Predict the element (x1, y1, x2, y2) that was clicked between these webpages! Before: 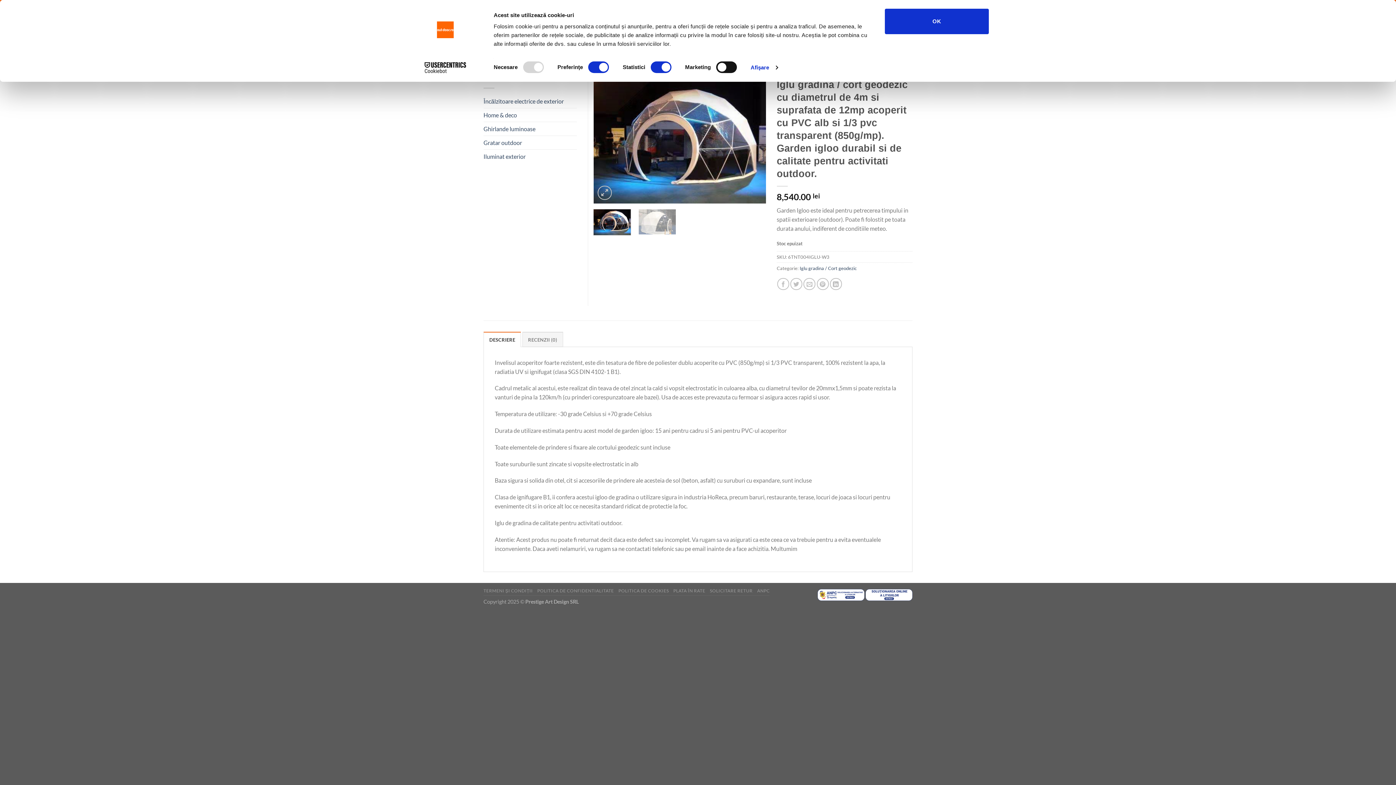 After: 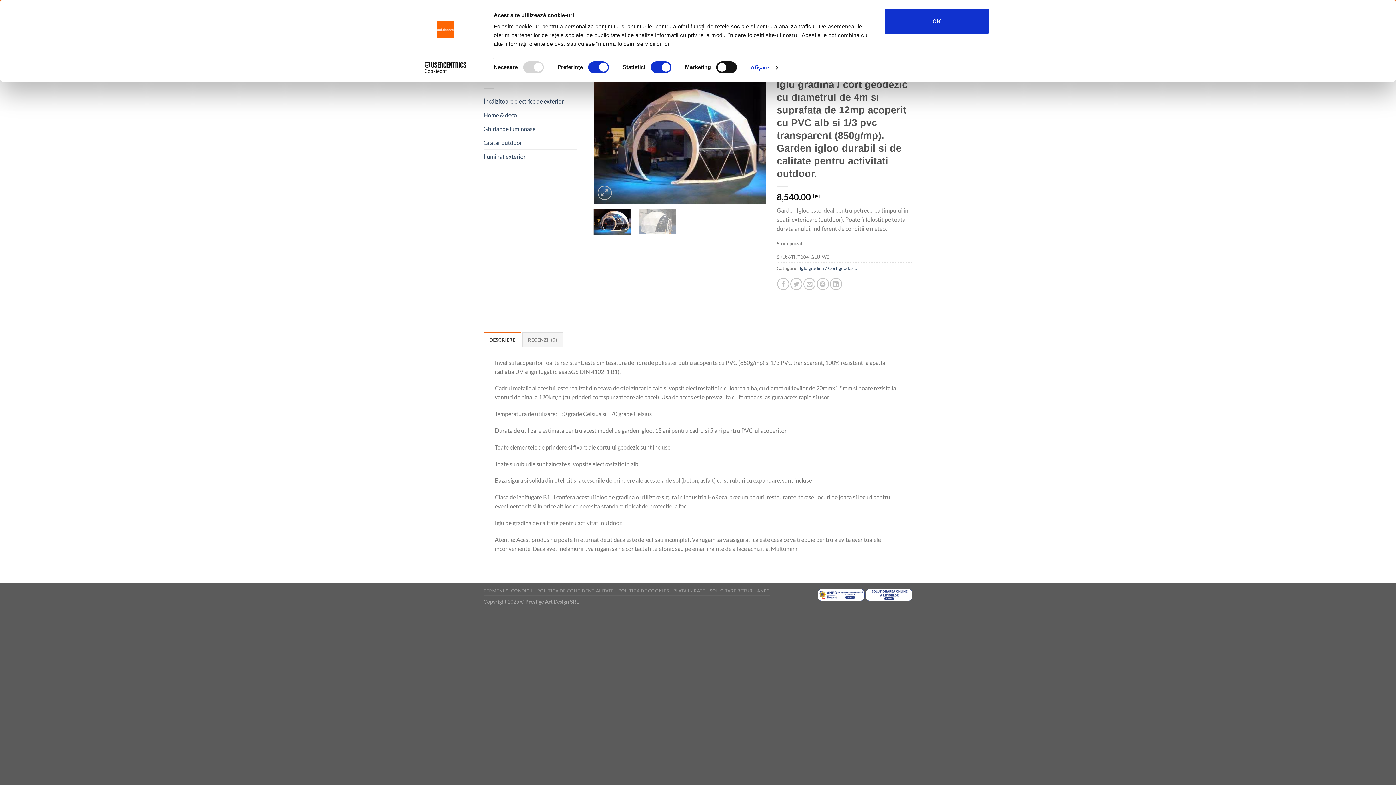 Action: bbox: (413, 62, 477, 73) label: Cookiebot - opens in a new window